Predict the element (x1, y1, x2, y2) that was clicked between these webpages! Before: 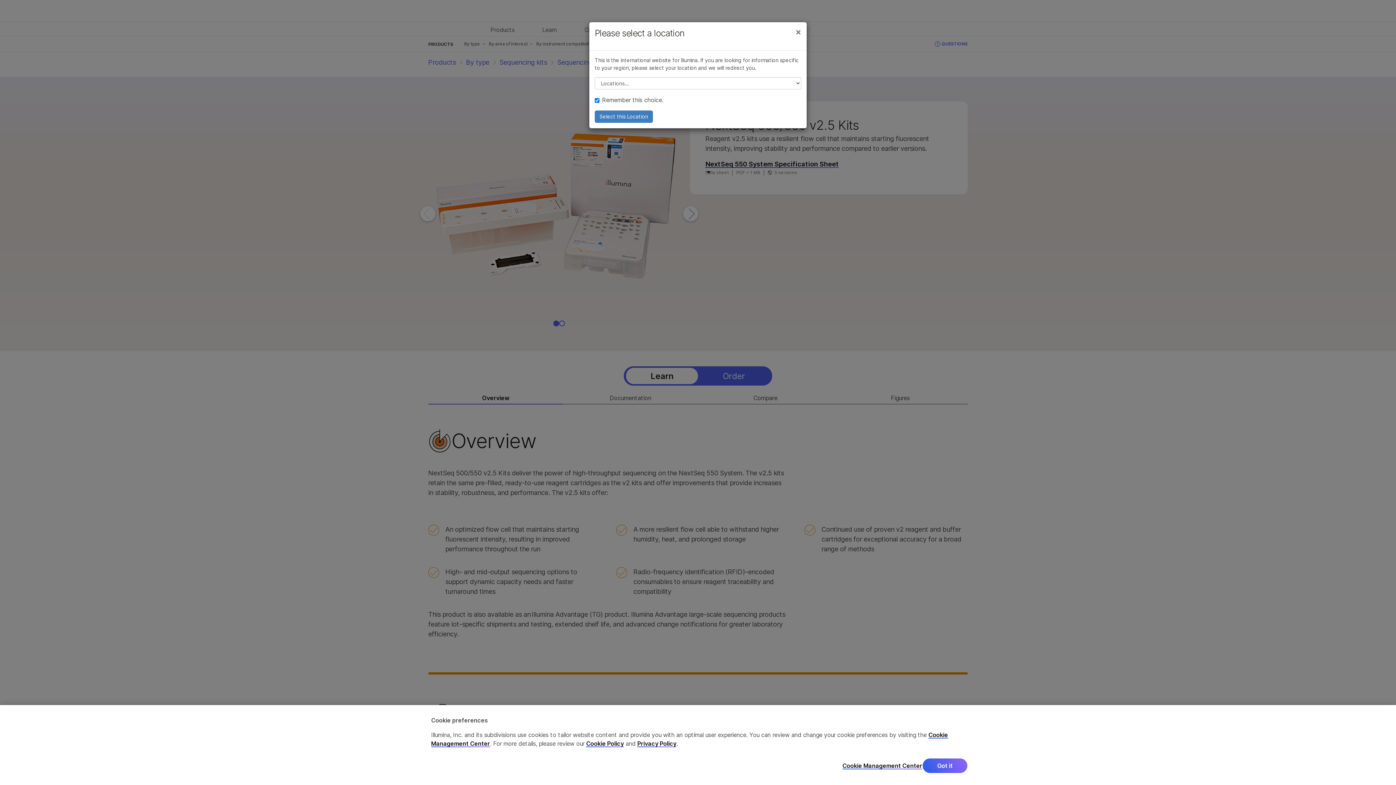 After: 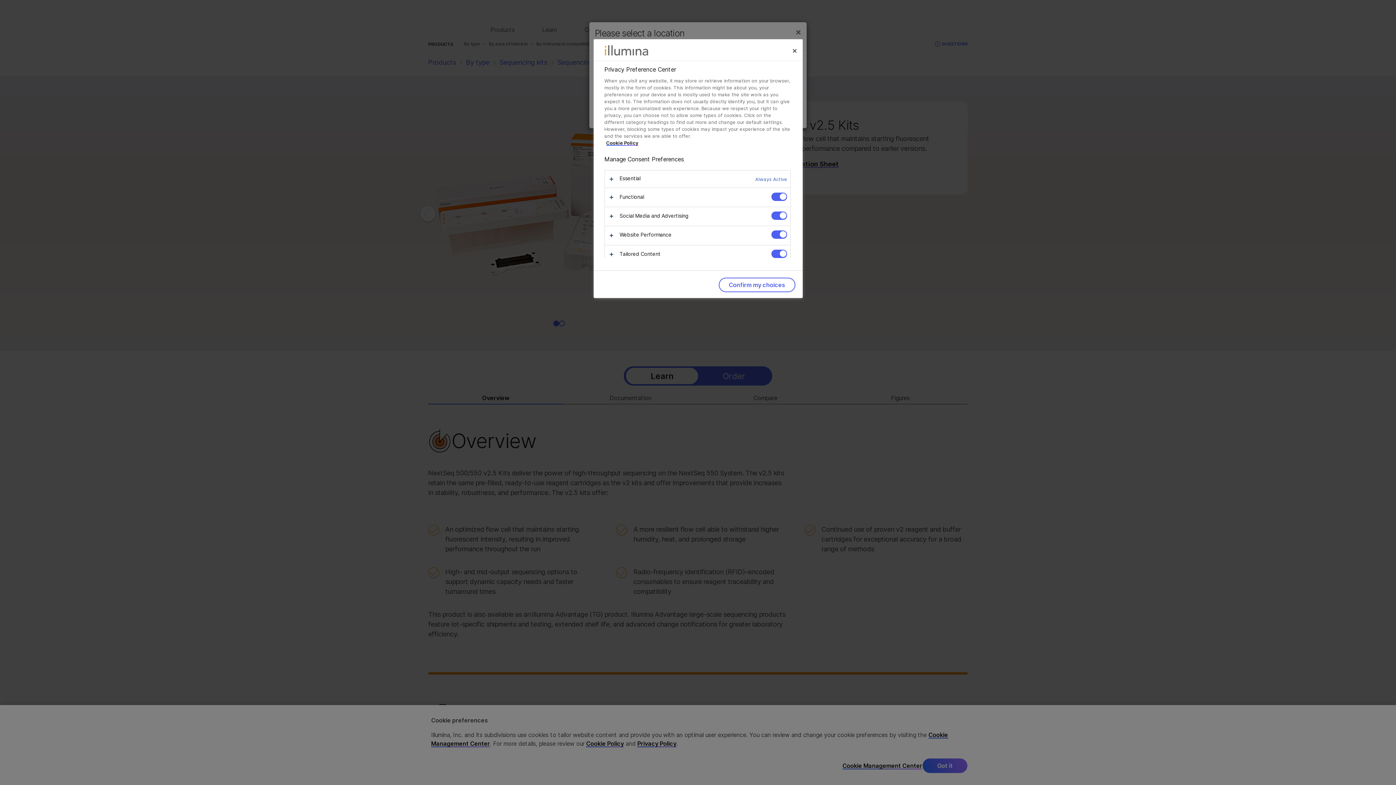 Action: bbox: (842, 762, 922, 769) label: Cookie Management Center